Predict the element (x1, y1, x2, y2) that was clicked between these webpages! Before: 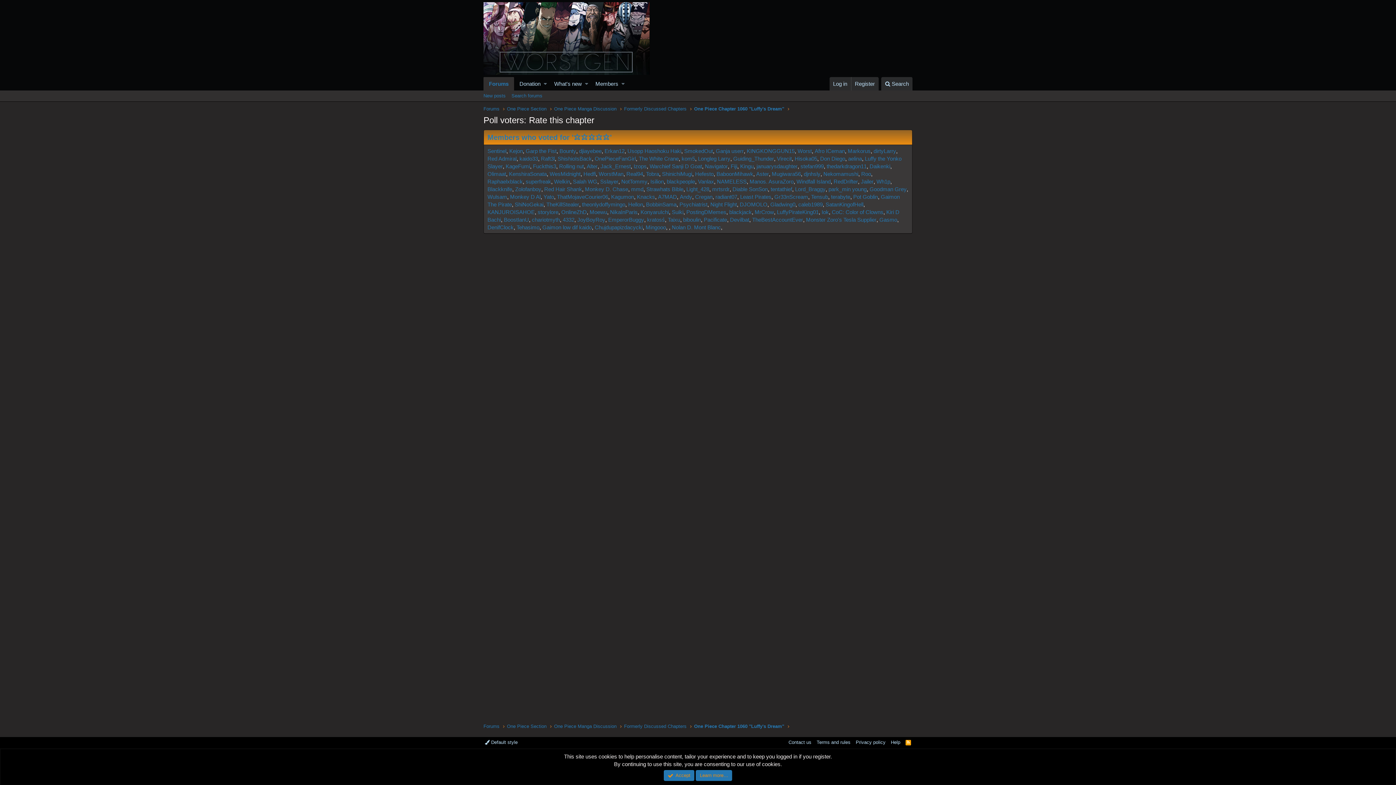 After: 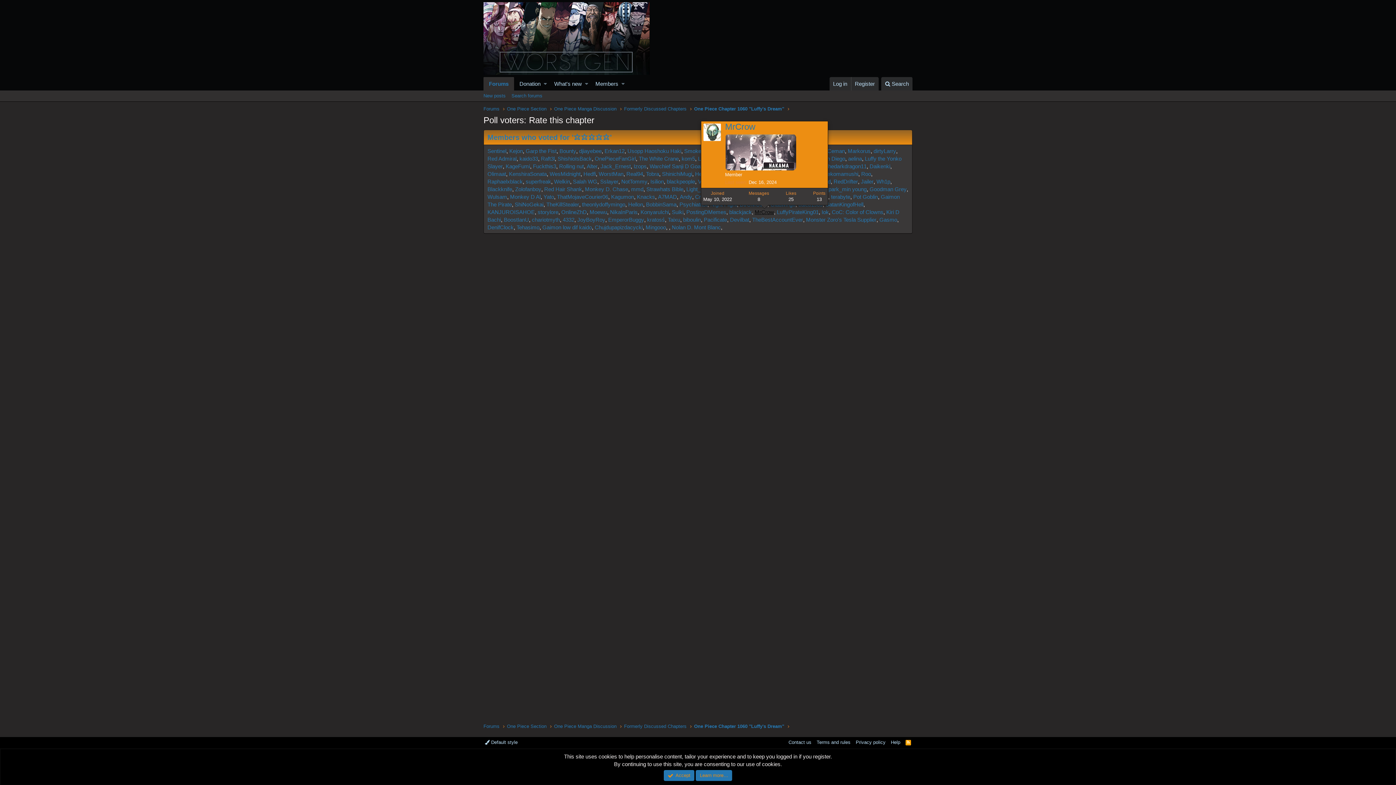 Action: label: MrCrow bbox: (754, 209, 774, 215)